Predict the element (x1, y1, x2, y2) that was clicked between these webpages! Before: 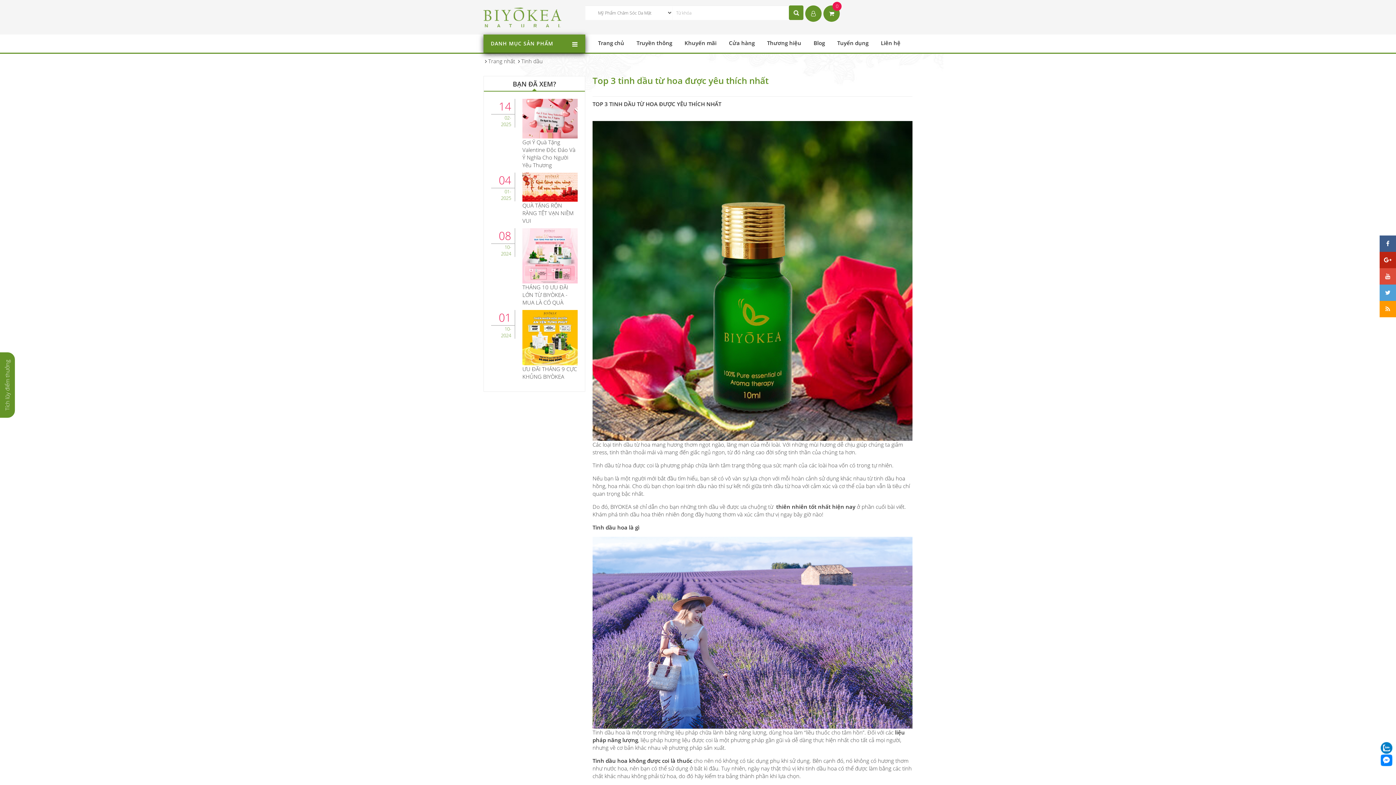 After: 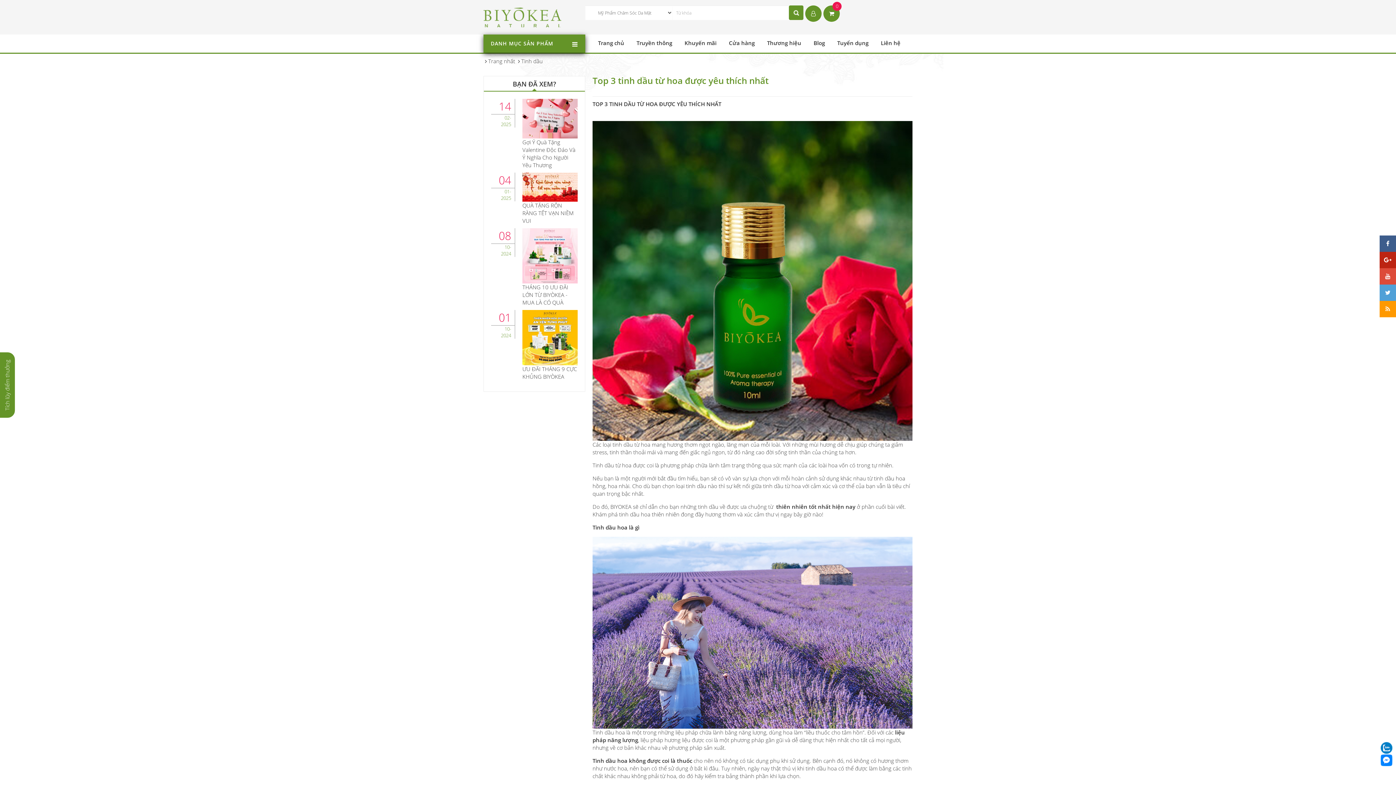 Action: label:   bbox: (1380, 284, 1396, 301)